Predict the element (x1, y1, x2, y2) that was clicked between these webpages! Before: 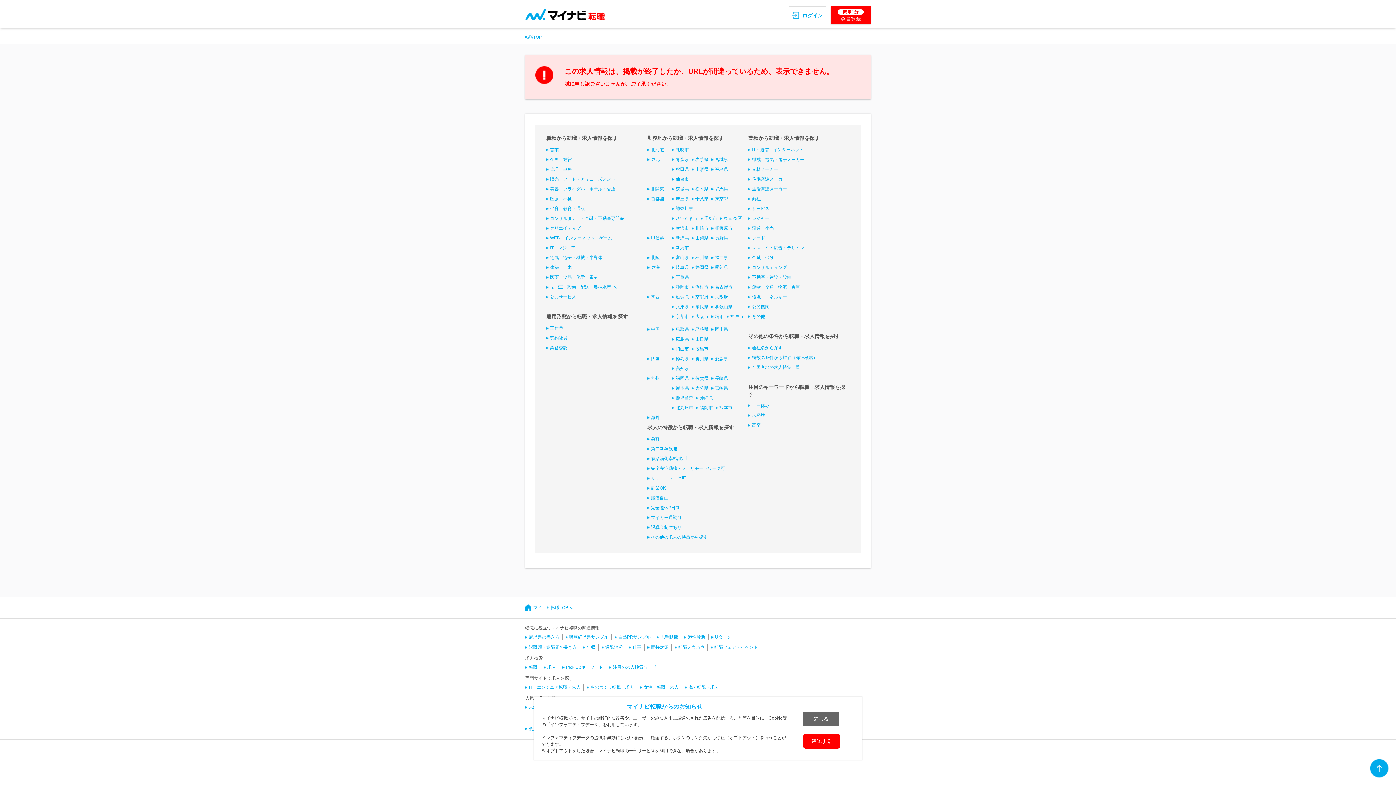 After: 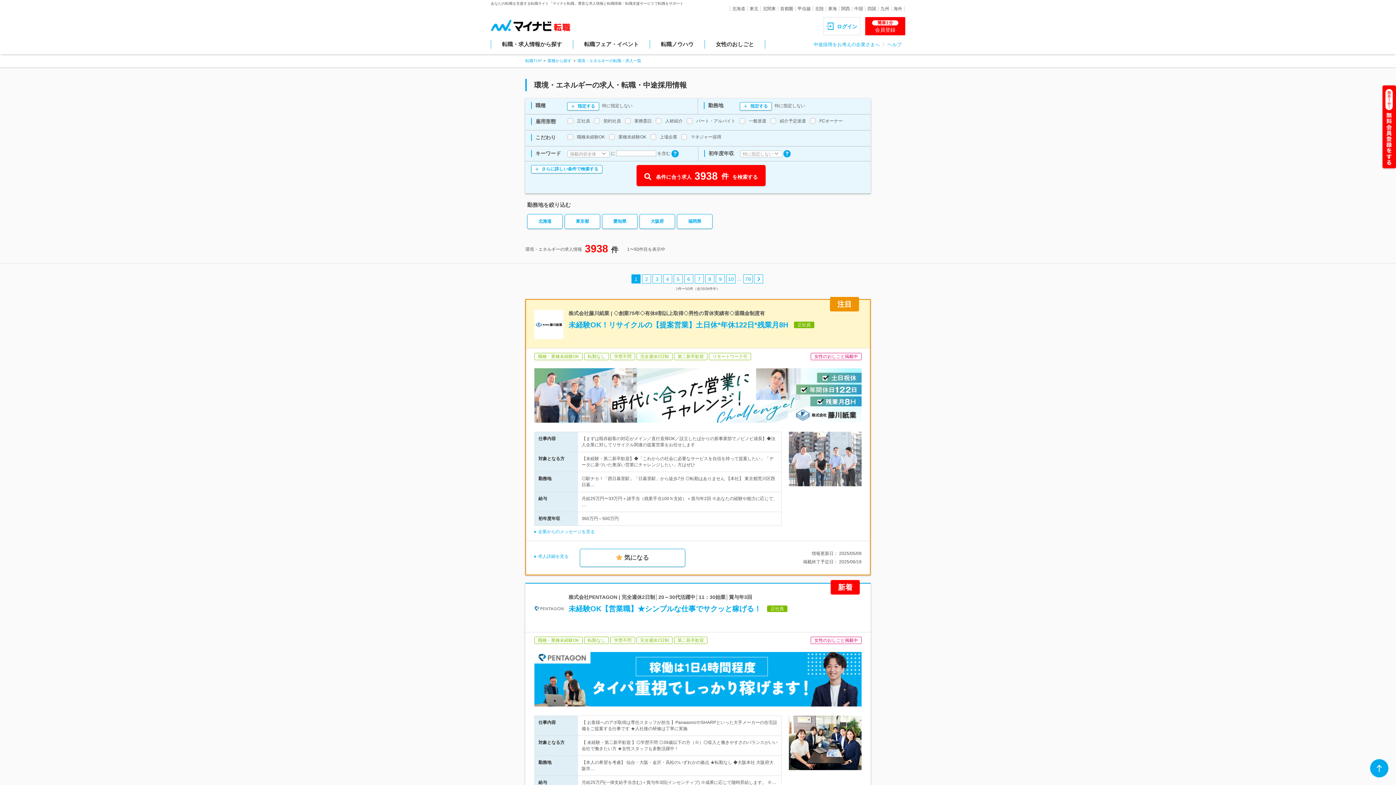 Action: label: 環境・エネルギー bbox: (748, 294, 787, 299)